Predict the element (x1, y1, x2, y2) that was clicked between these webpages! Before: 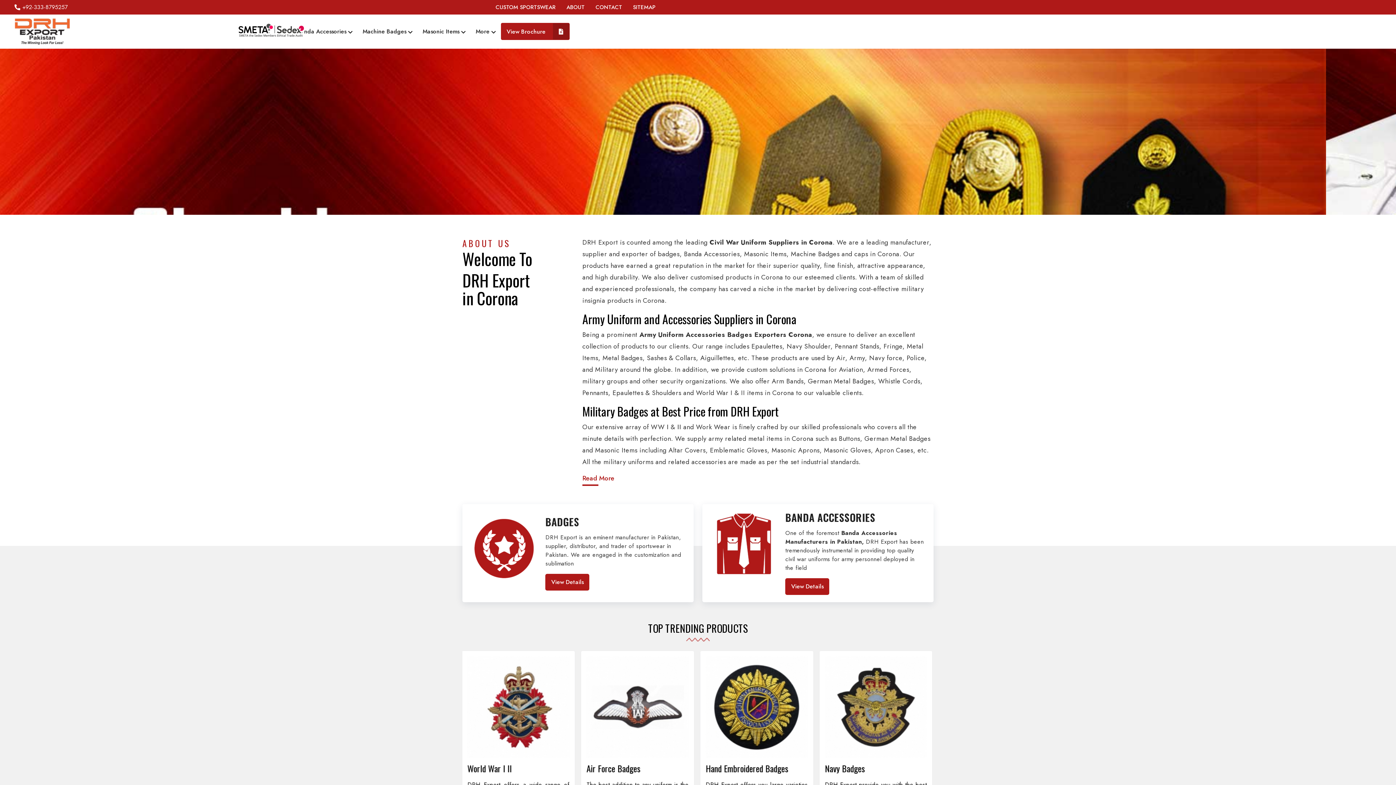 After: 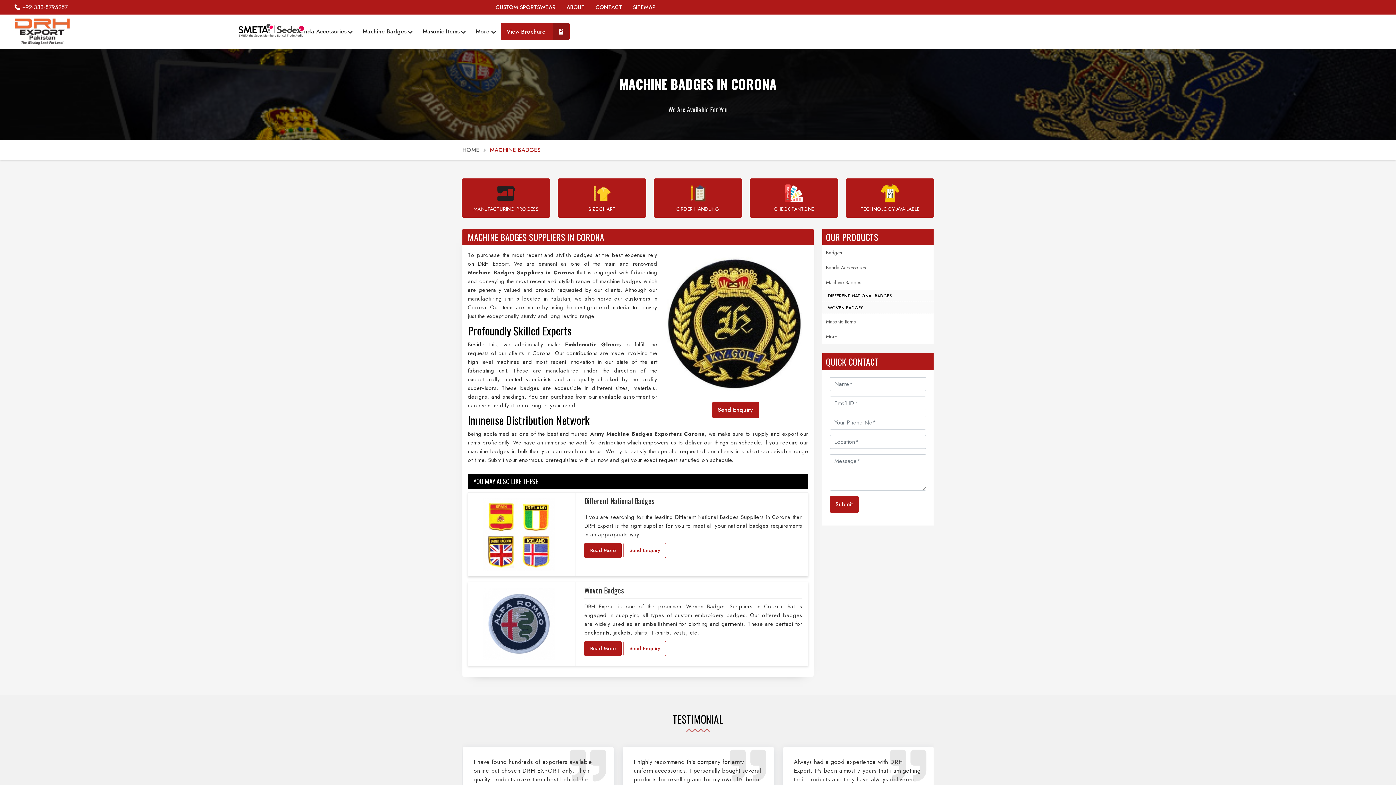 Action: bbox: (357, 23, 417, 39) label: Machine Badges 